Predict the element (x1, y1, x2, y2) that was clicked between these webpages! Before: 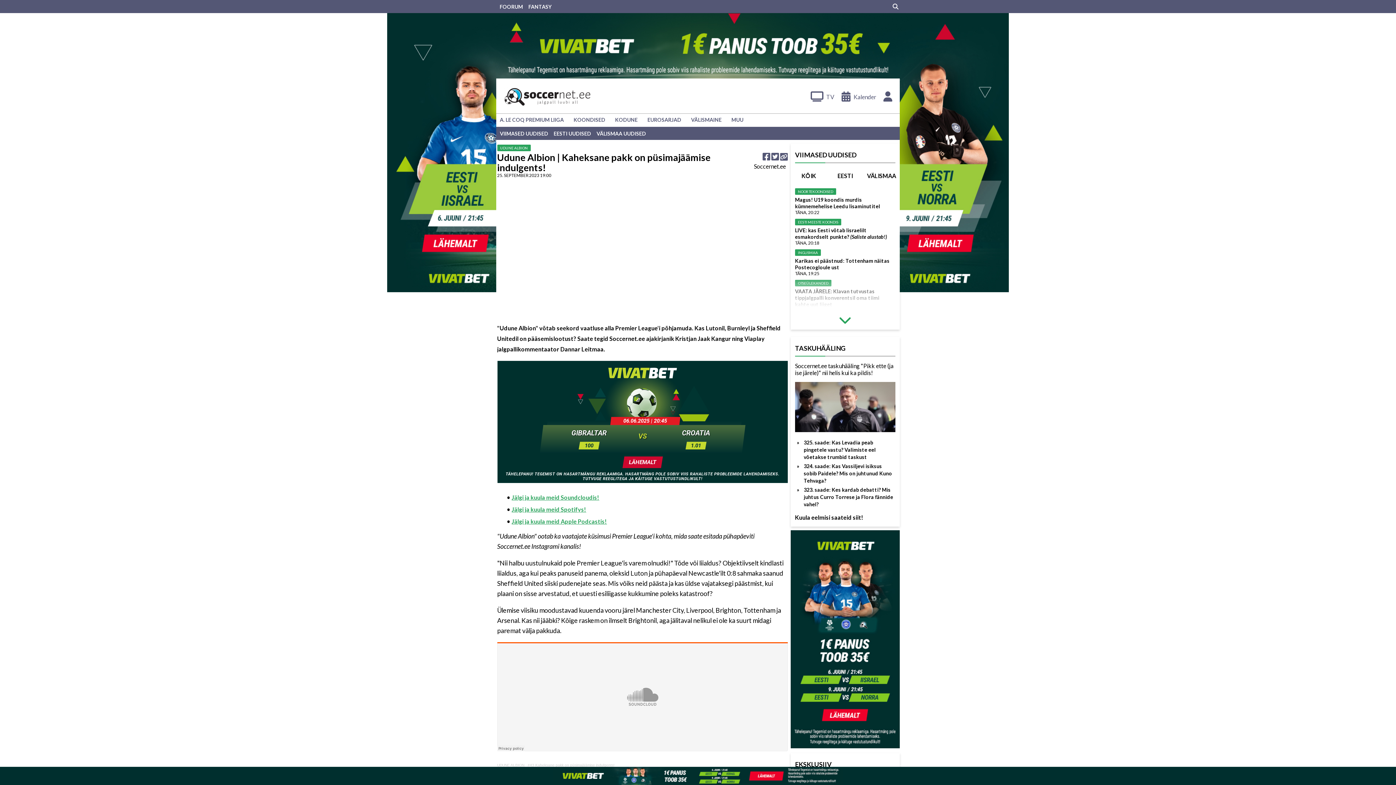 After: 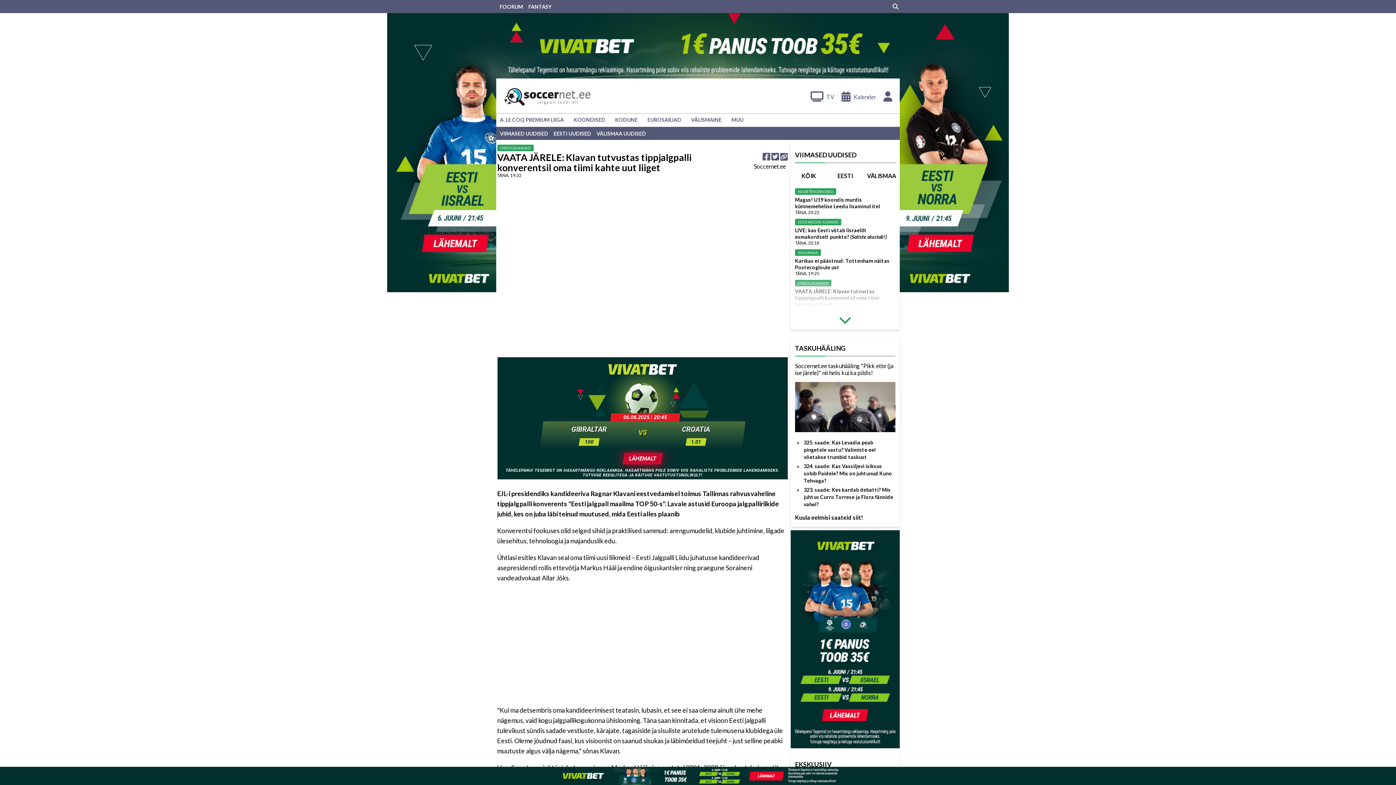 Action: bbox: (795, 287, 895, 307) label: VAATA JÄRELE: Klavan tutvustas tippjalgpalli konverentsil oma tiimi kahte uut liiget